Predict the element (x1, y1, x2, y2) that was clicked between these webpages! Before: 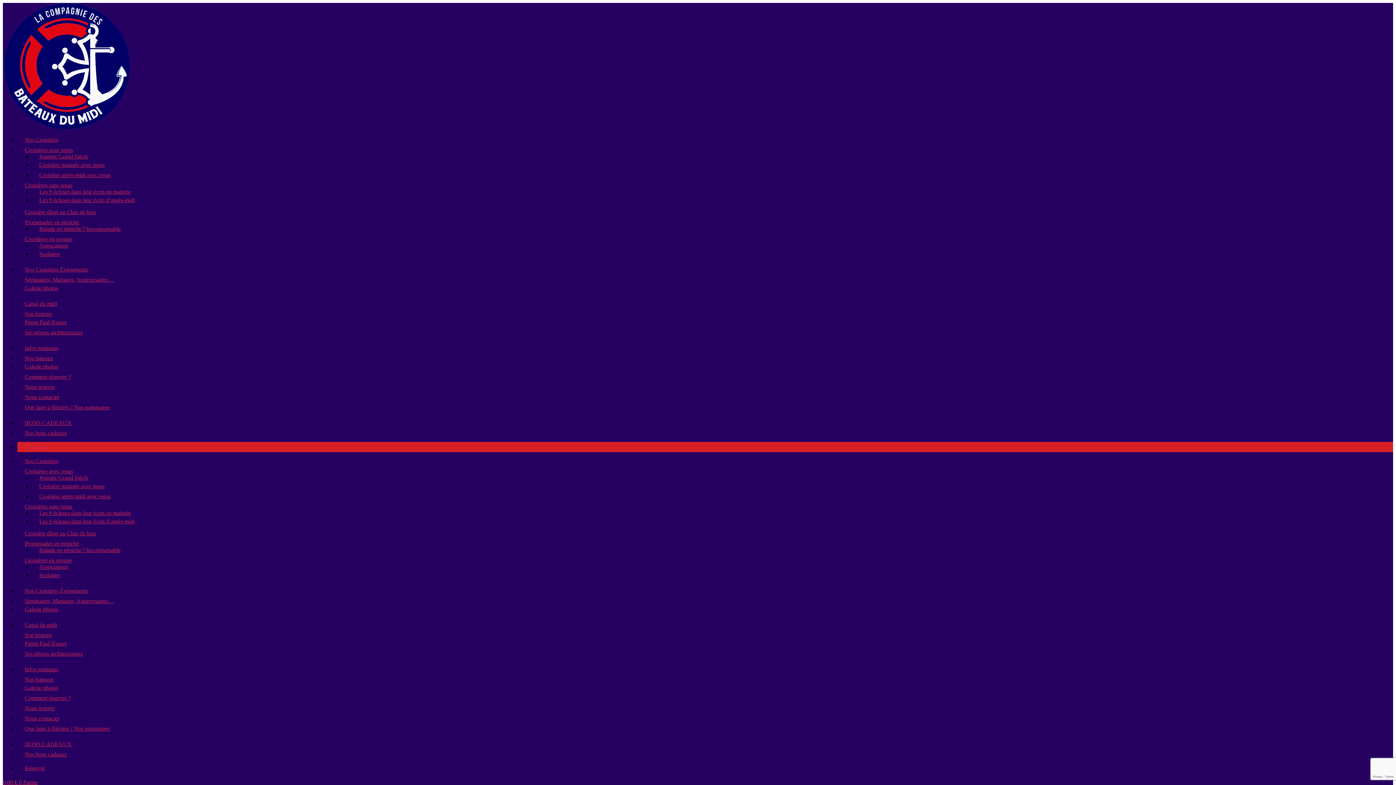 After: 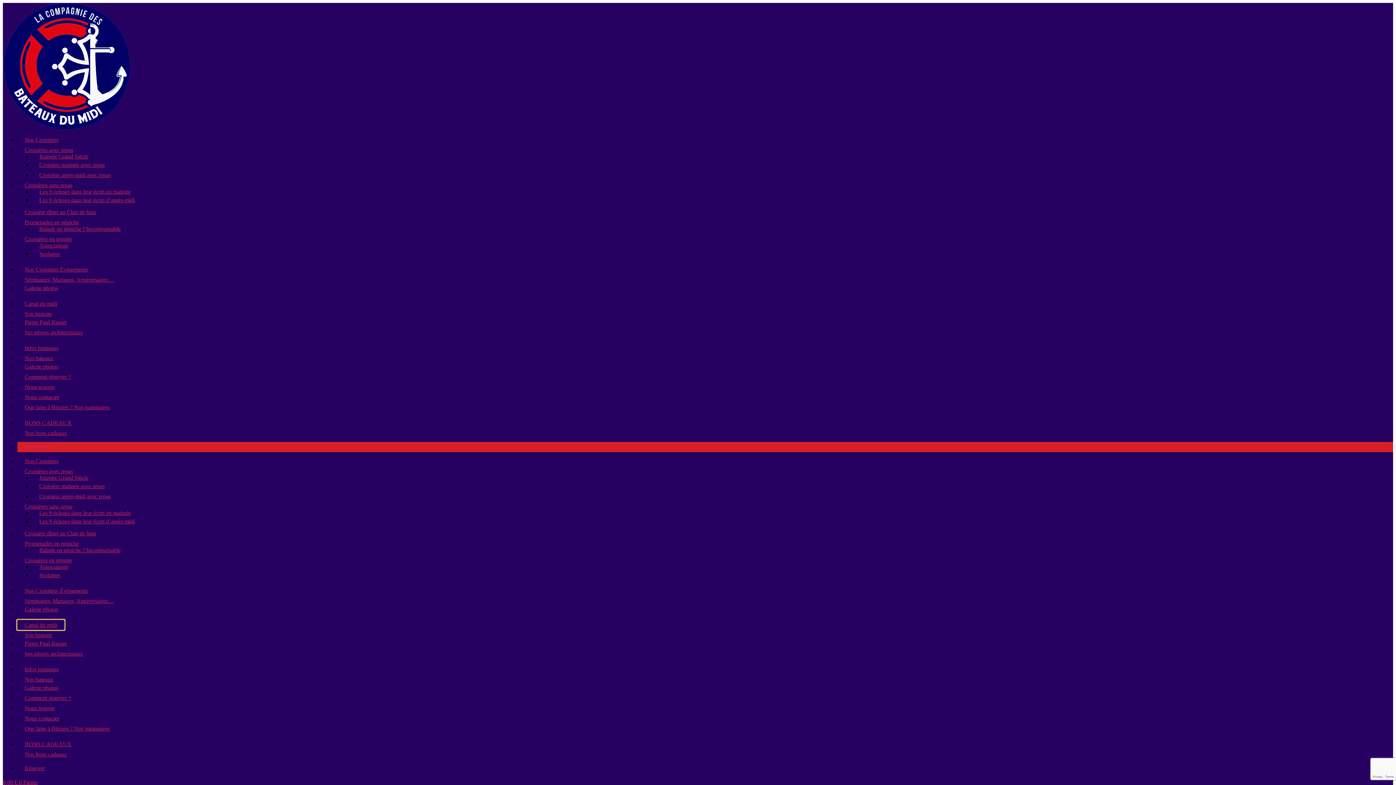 Action: bbox: (17, 620, 64, 630) label: Canal du midi